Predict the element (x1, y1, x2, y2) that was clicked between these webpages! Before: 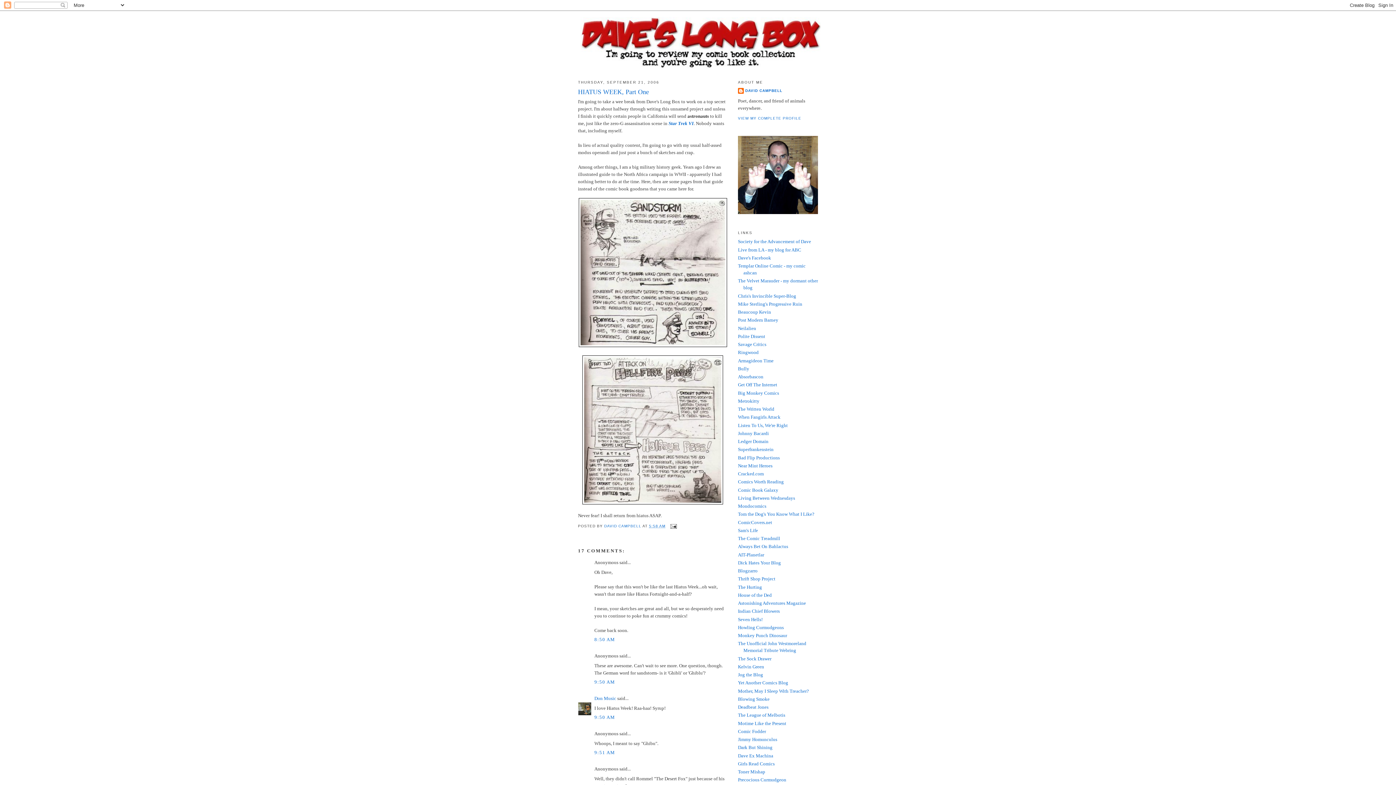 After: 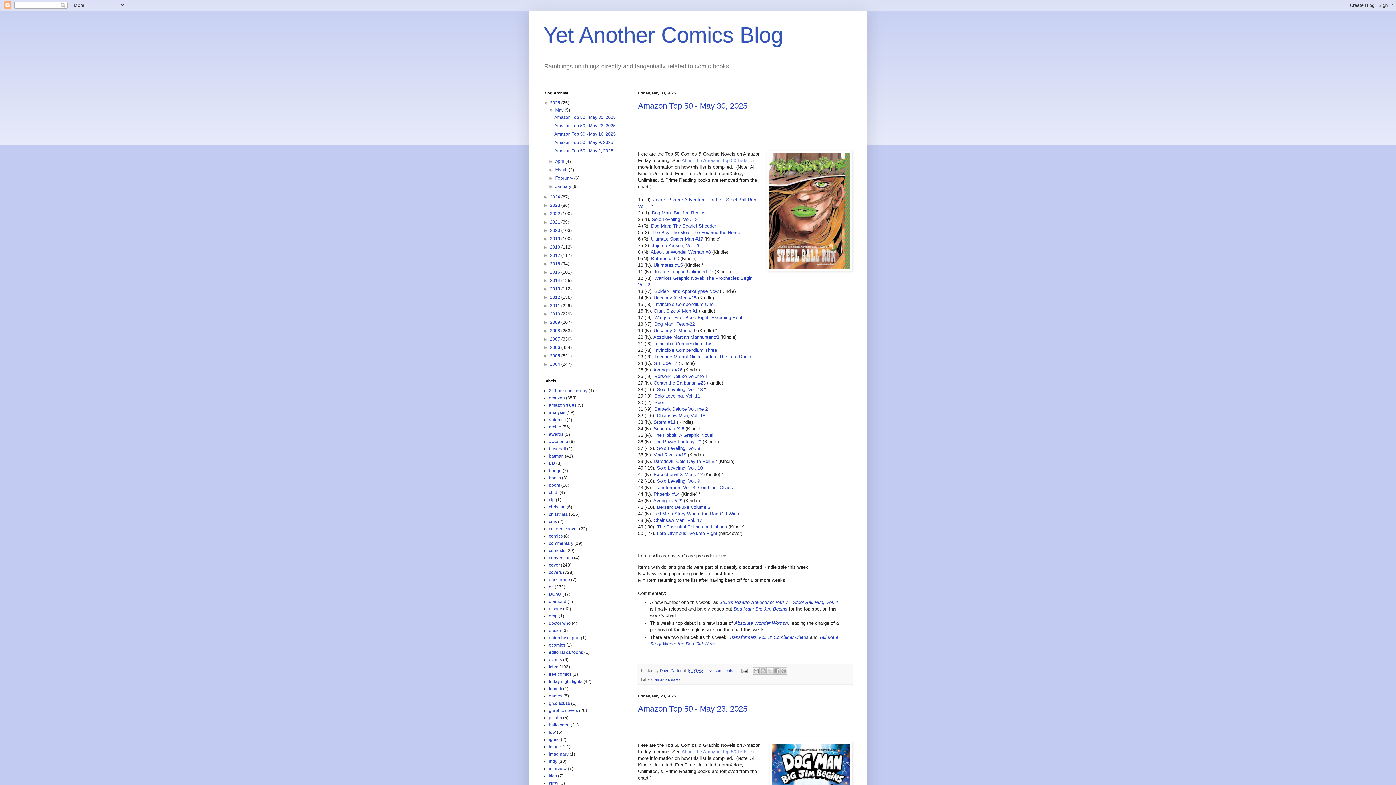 Action: label: Yet Another Comics Blog bbox: (738, 680, 788, 685)